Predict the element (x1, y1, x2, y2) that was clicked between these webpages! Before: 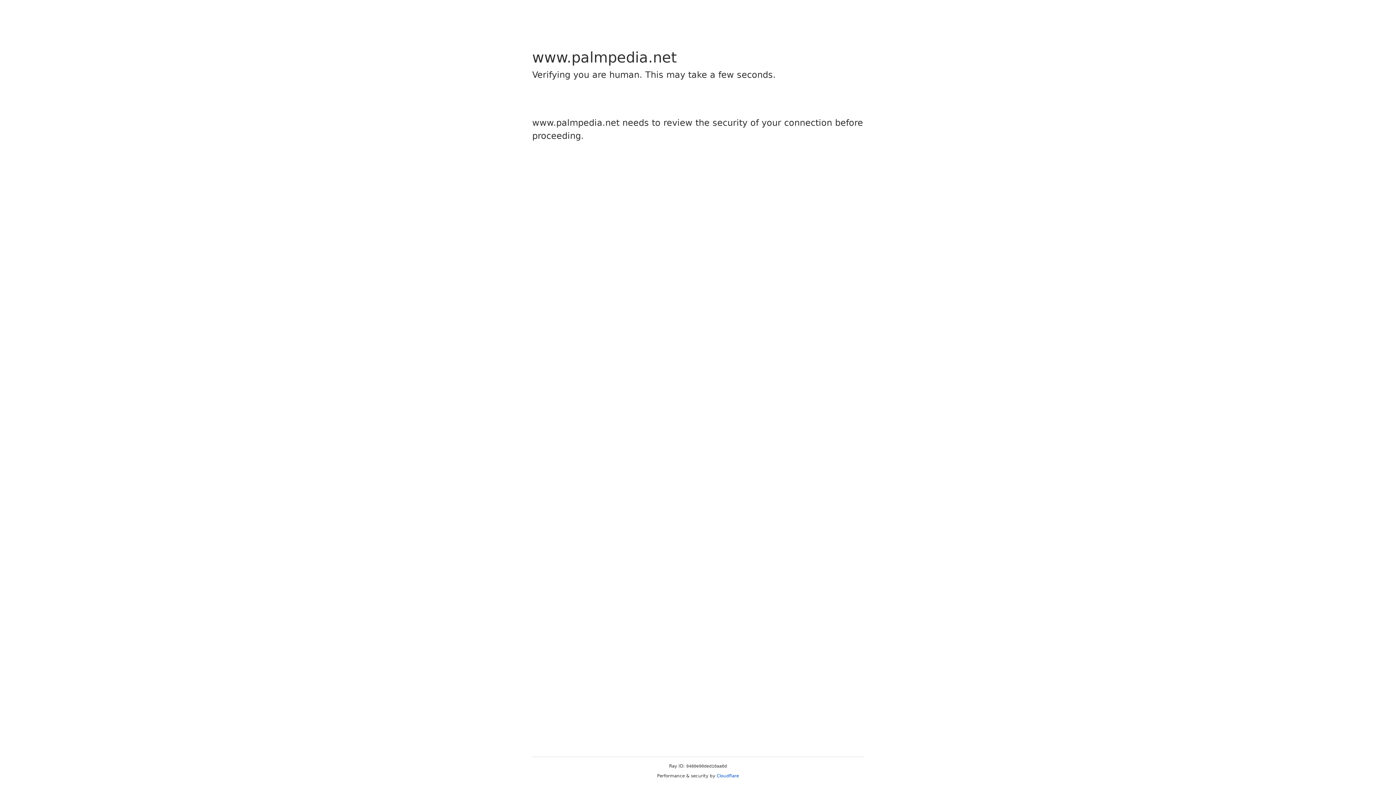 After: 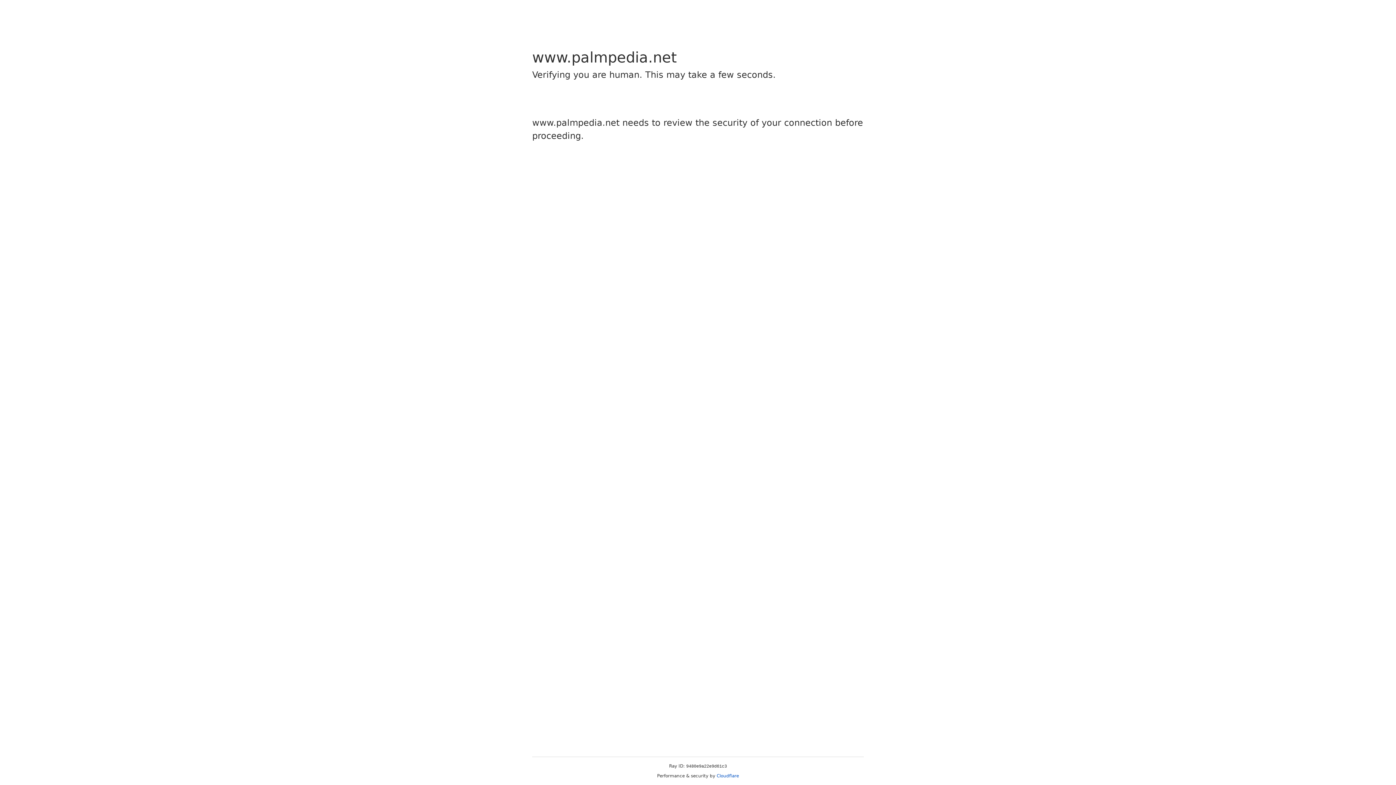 Action: bbox: (716, 773, 739, 778) label: Cloudflare